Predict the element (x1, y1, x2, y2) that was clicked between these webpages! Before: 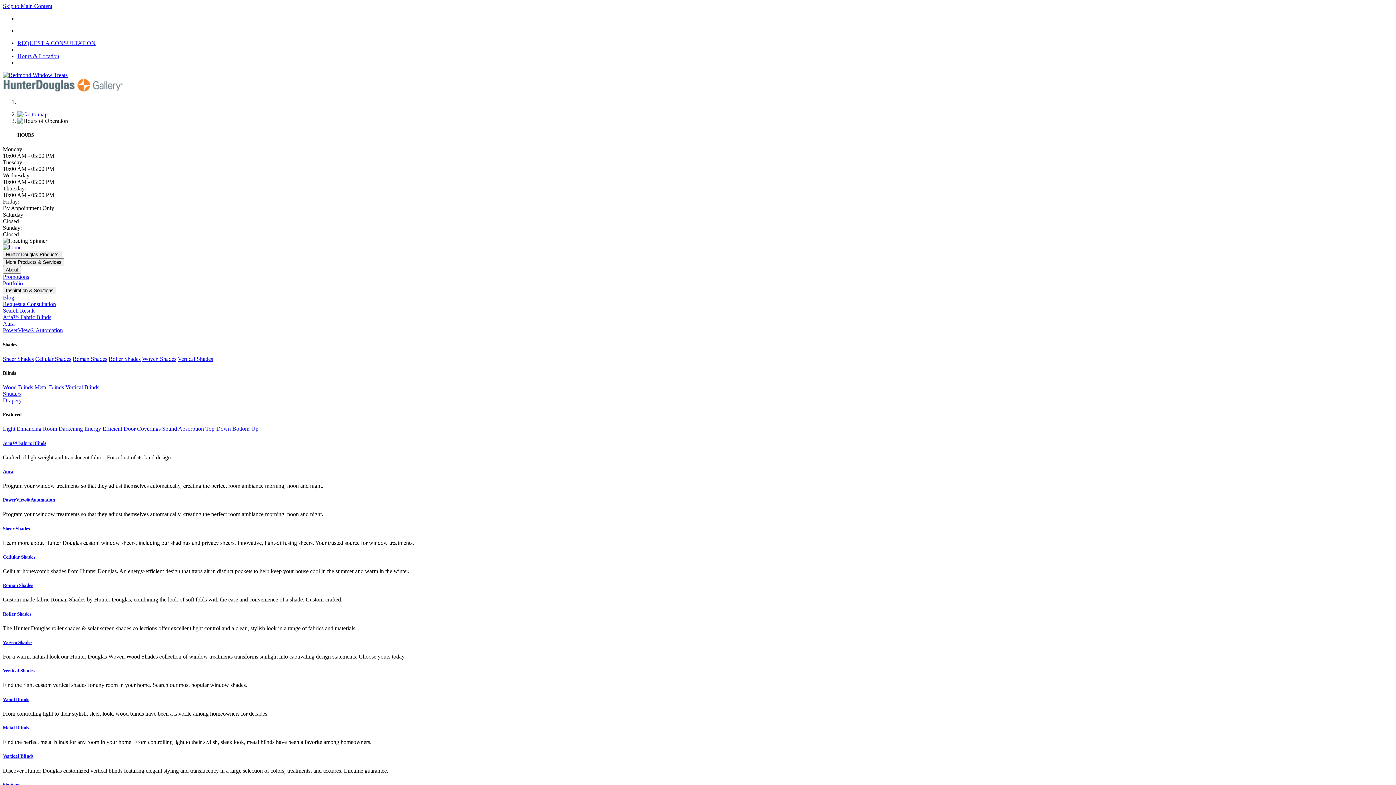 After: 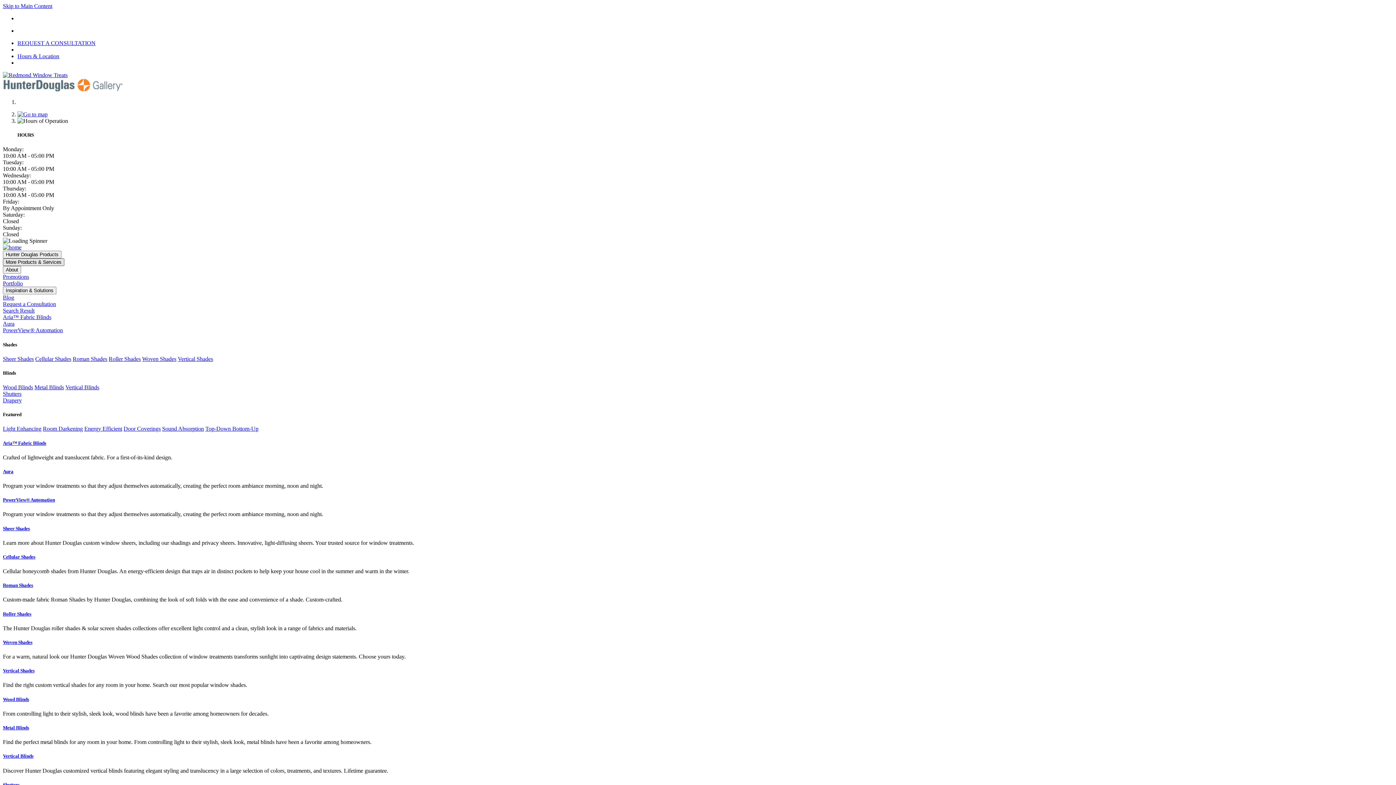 Action: label: More Products & Services bbox: (2, 258, 64, 266)